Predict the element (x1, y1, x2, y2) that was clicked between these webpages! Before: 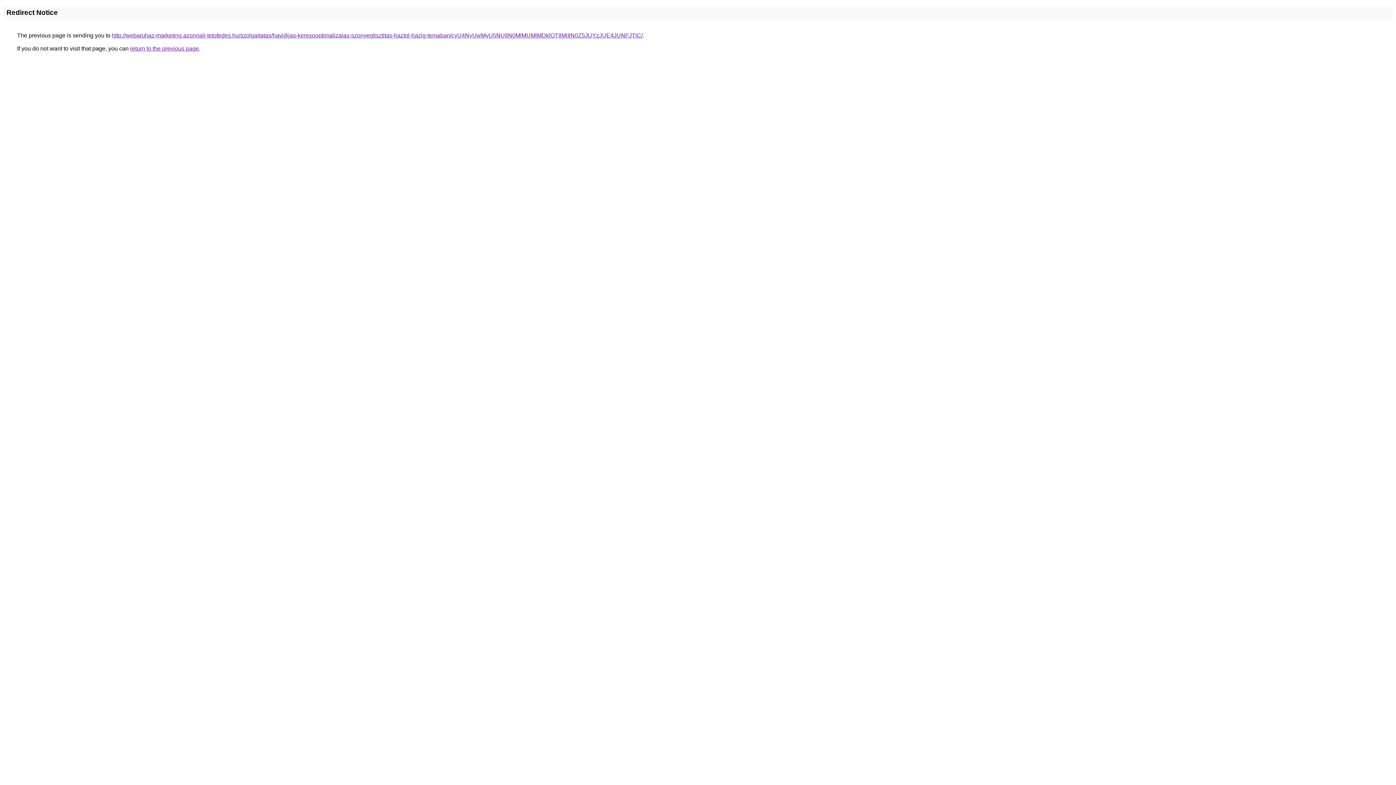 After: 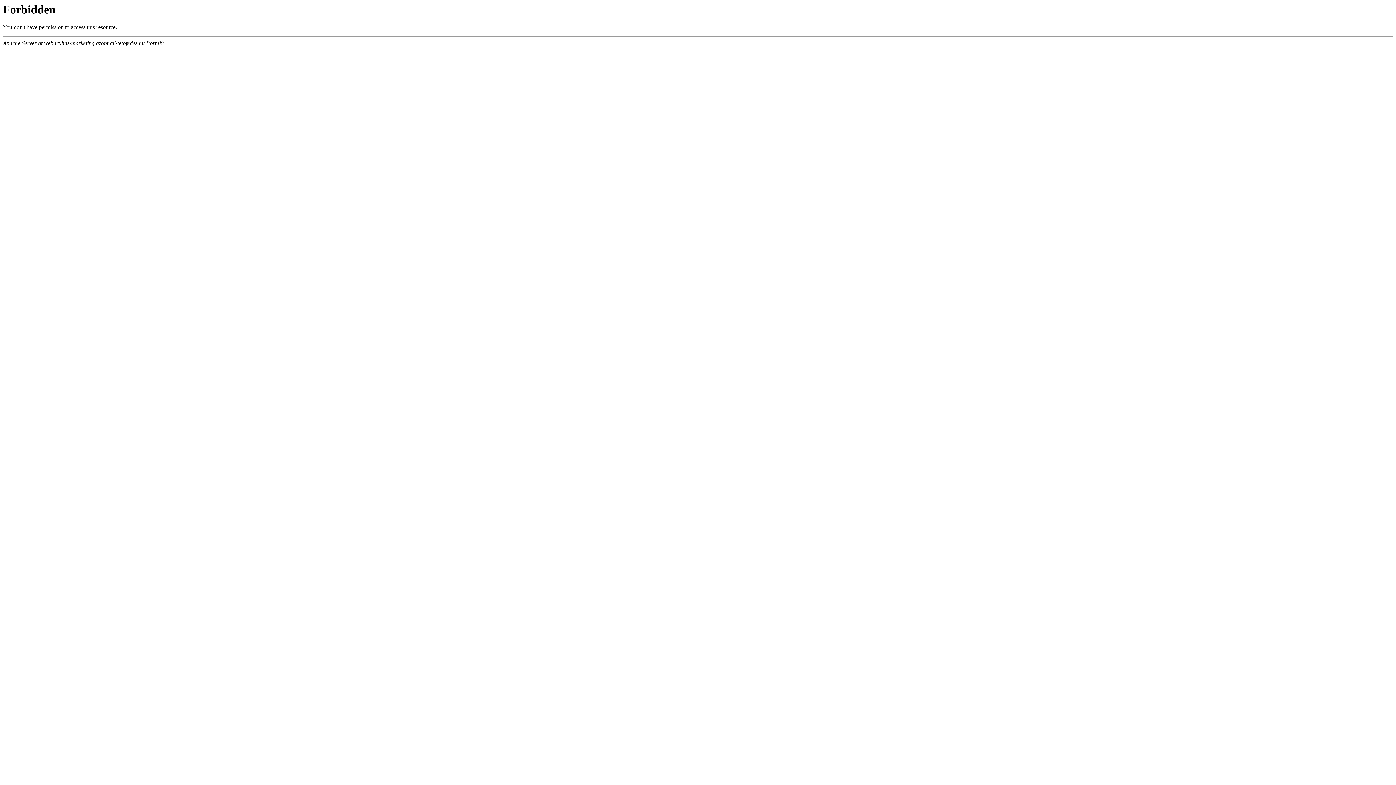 Action: label: http://webaruhaz-marketing.azonnali-tetofedes.hu/szolgaltatas/havidijas-keresooptimalizalas-szonyegtisztitas-haztol-hazig-temaban/cyU4NyUwMyU5NUIlN0MlMUMlMDklOTIlMjIlN0Z5JUYzJUE4JUNFJTlC/ bbox: (112, 32, 642, 38)